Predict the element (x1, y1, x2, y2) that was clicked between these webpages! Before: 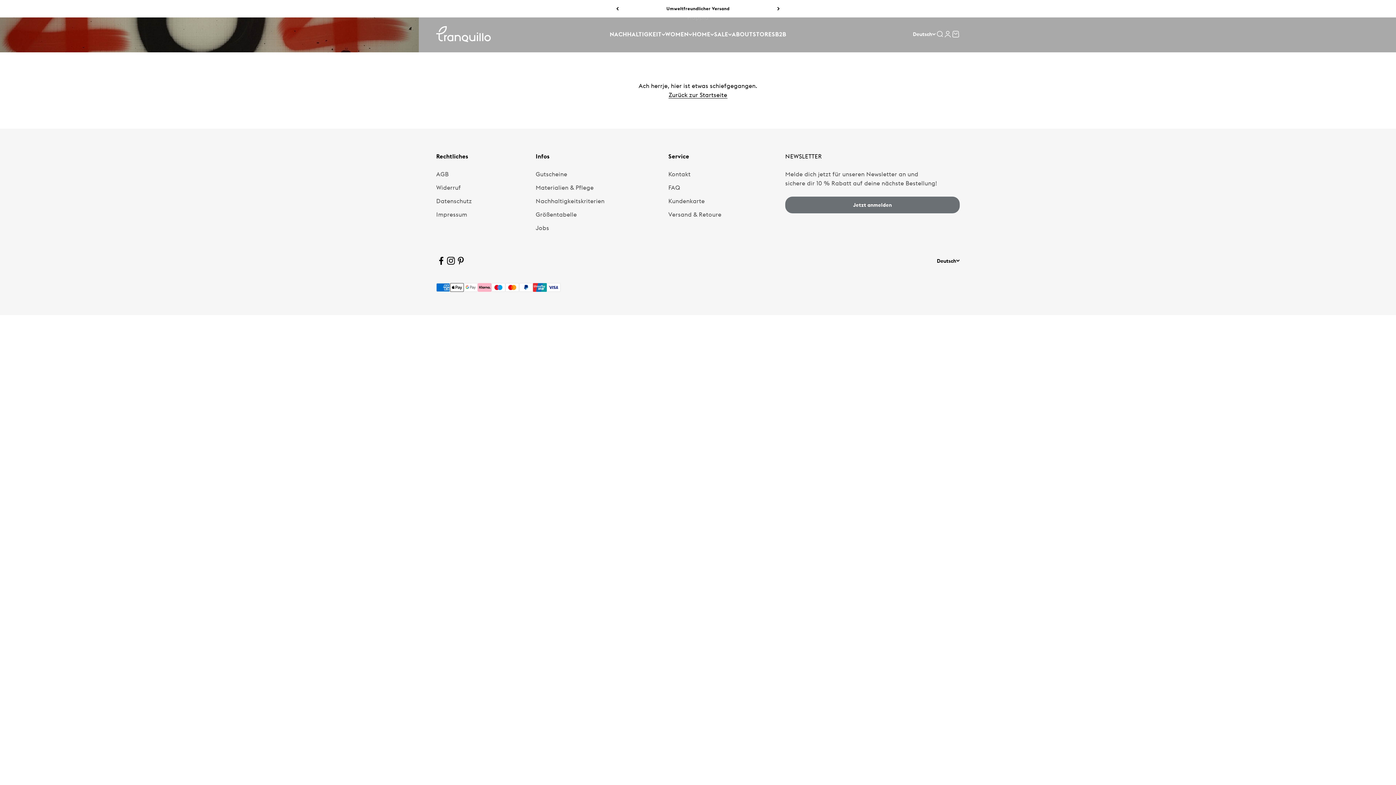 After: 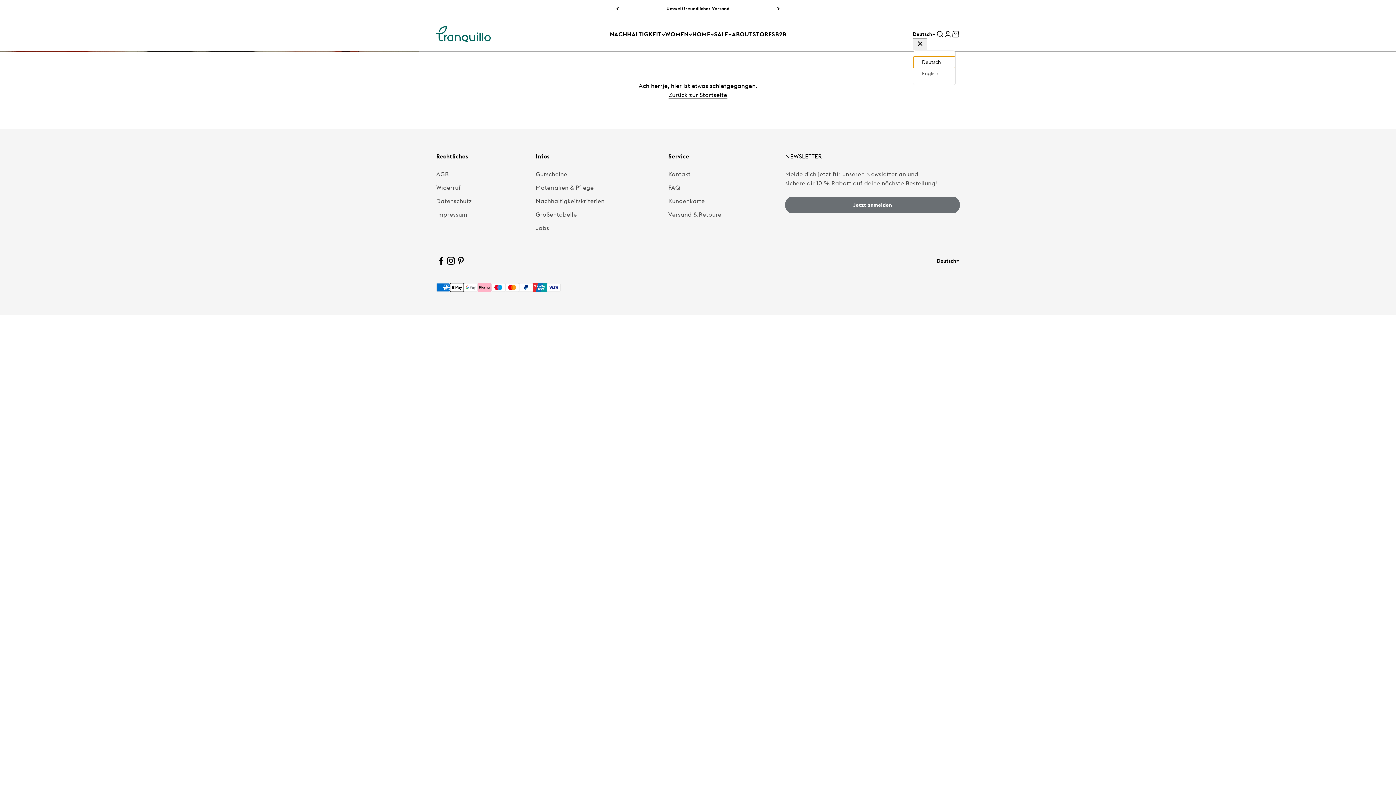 Action: label: Sprache ändern bbox: (913, 30, 935, 38)